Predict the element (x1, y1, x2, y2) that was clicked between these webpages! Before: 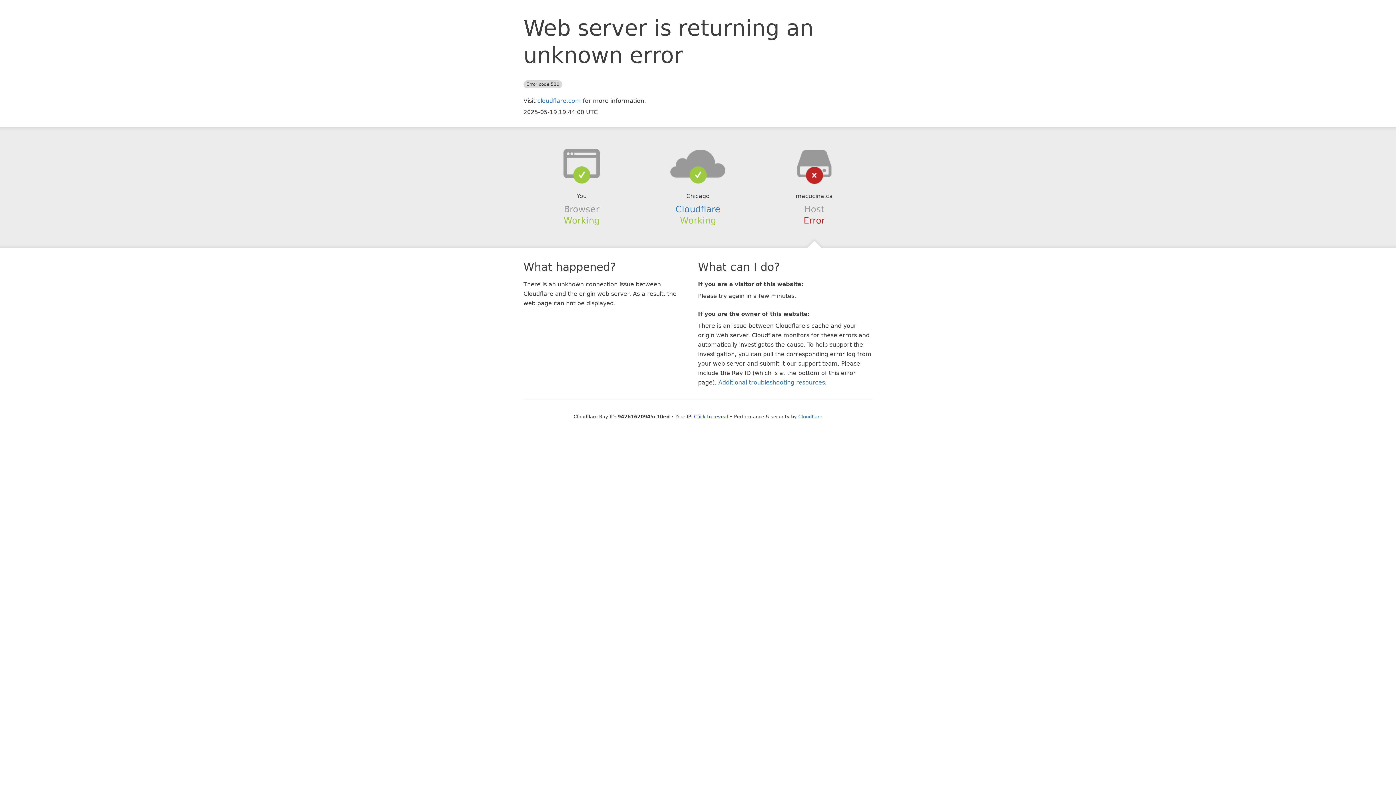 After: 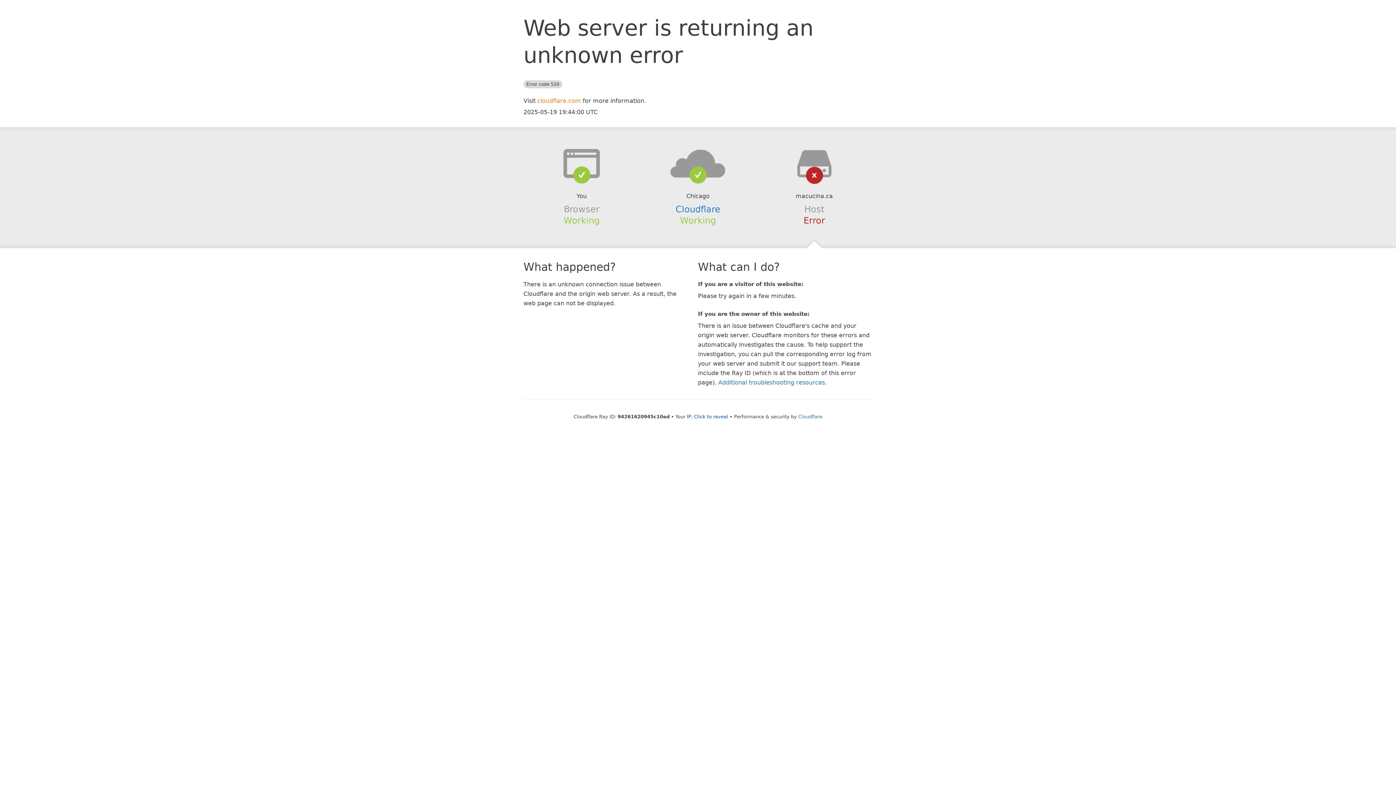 Action: label: cloudflare.com bbox: (537, 97, 581, 104)